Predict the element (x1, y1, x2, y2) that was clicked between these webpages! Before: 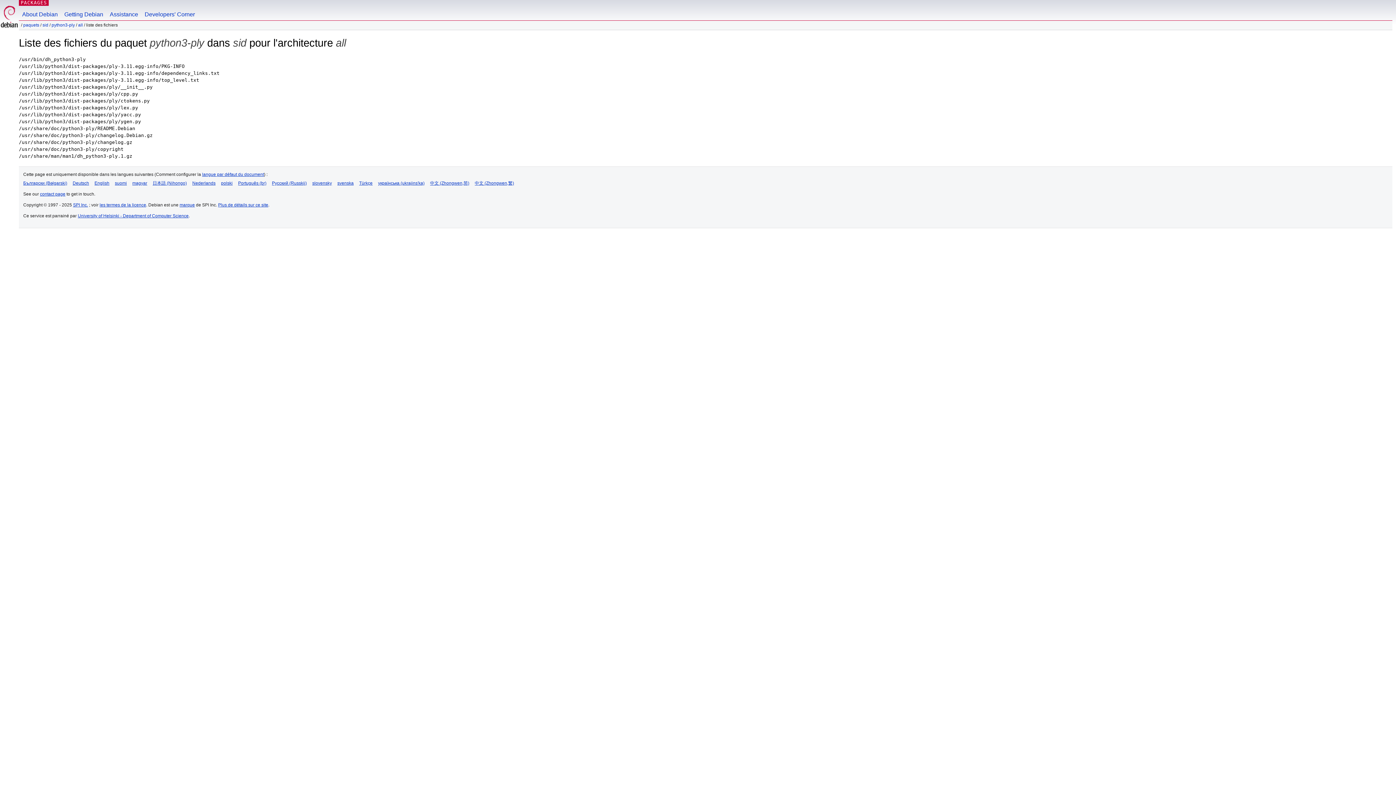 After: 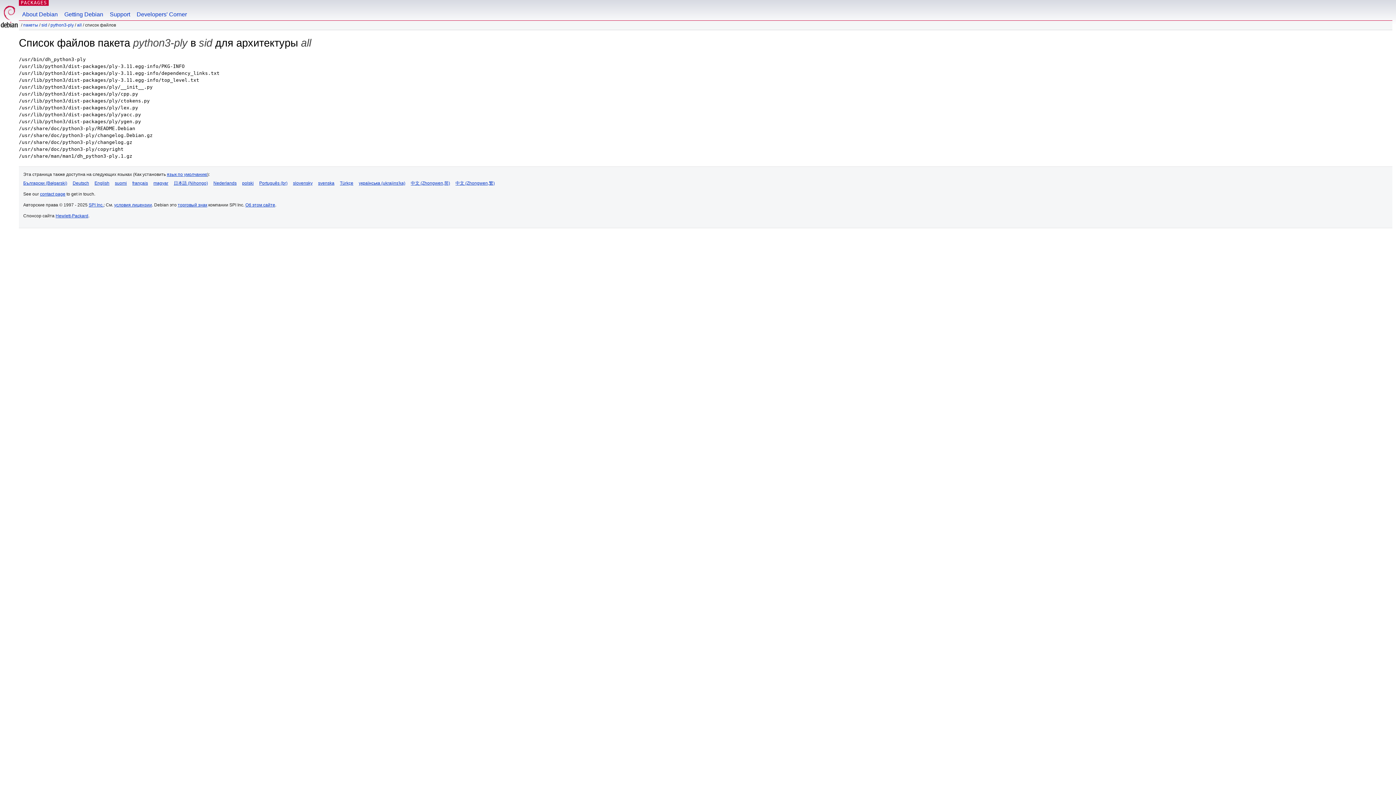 Action: label: Русский (Russkij) bbox: (272, 180, 306, 185)